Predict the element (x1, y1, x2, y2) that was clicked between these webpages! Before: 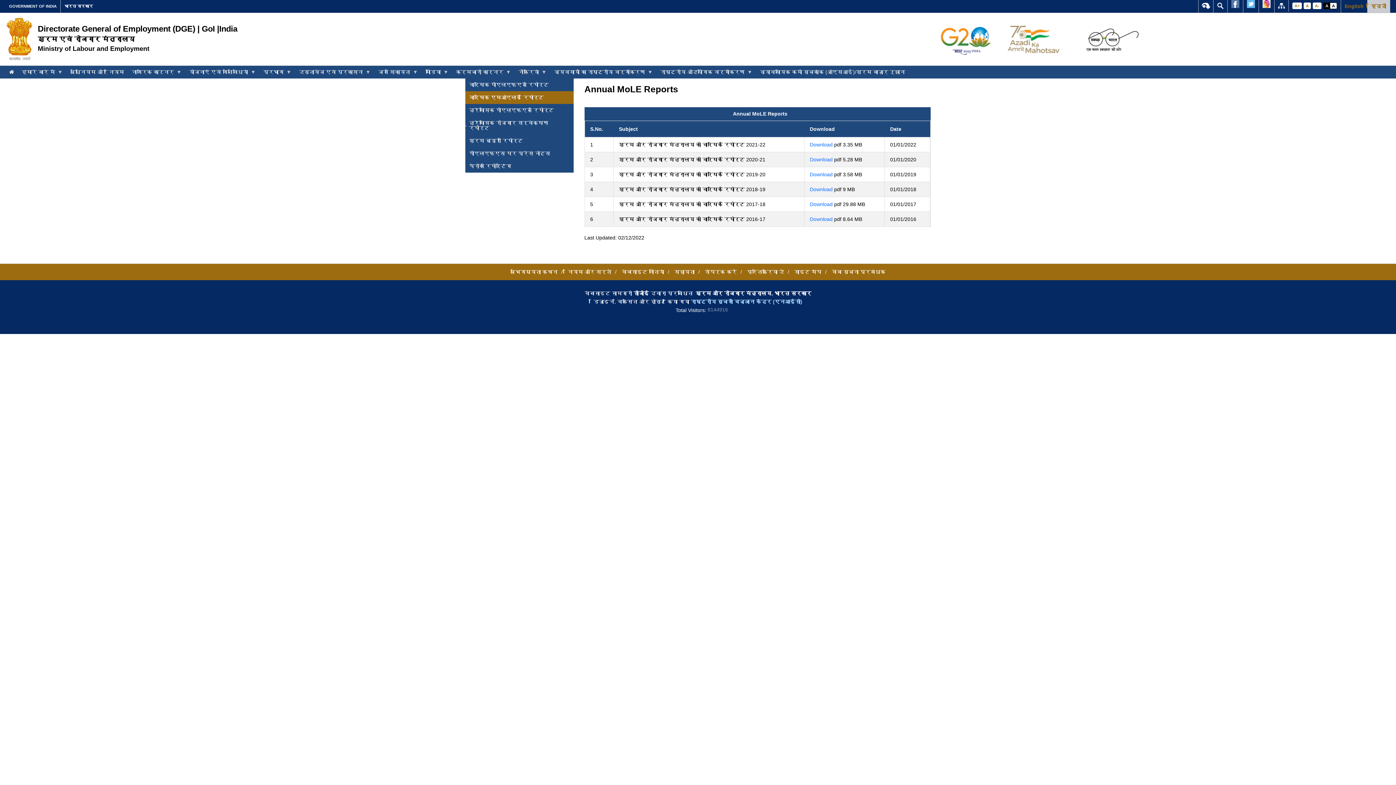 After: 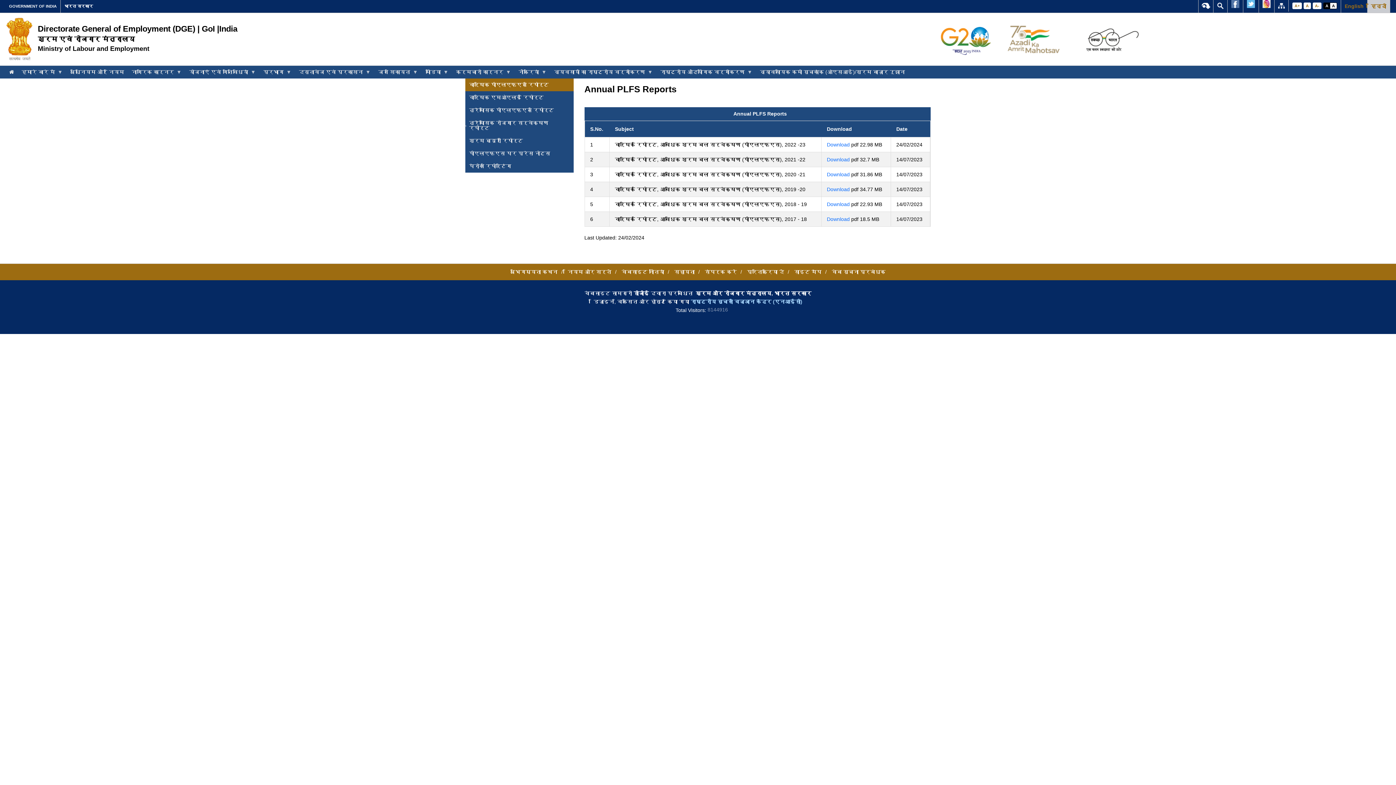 Action: label: वार्षिक पीएलएफएस रिपोर्ट bbox: (465, 78, 573, 91)